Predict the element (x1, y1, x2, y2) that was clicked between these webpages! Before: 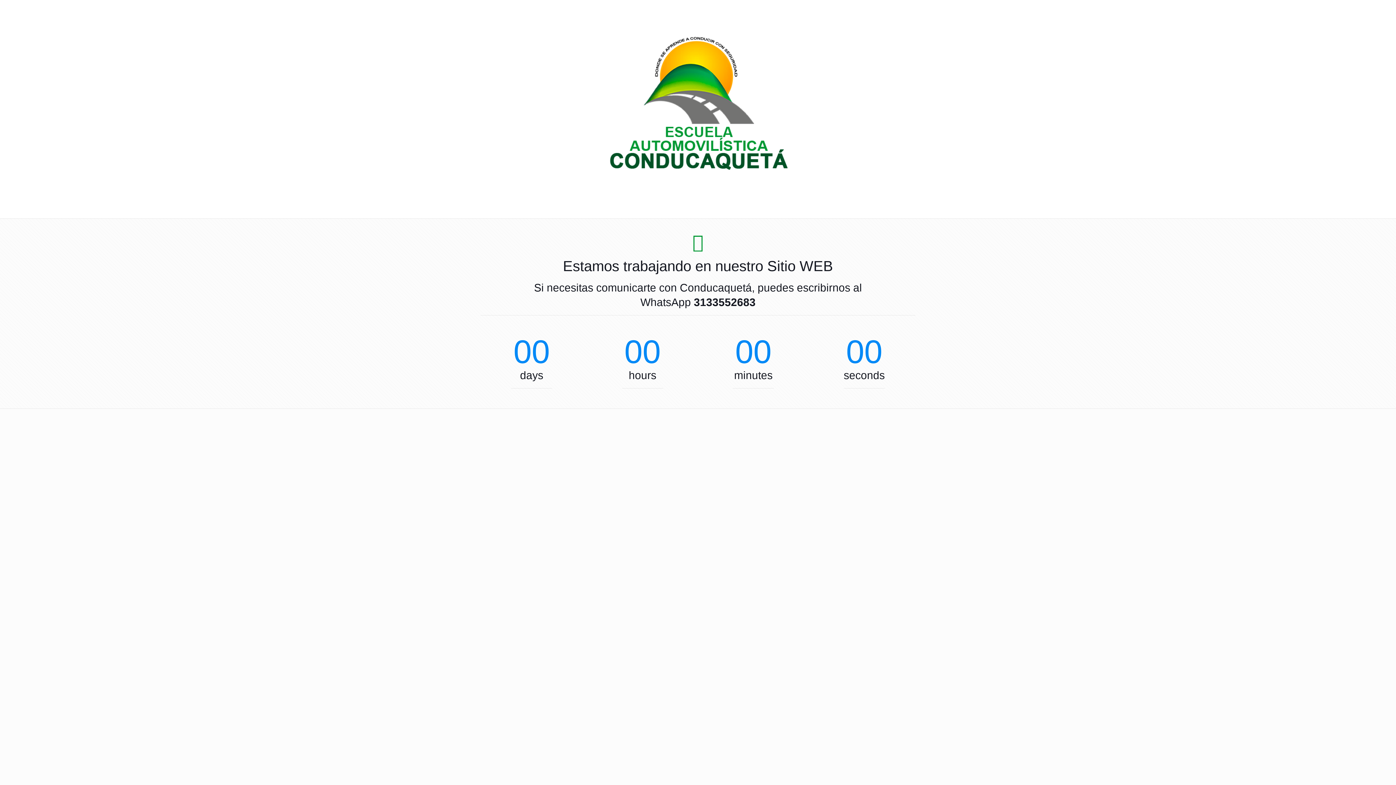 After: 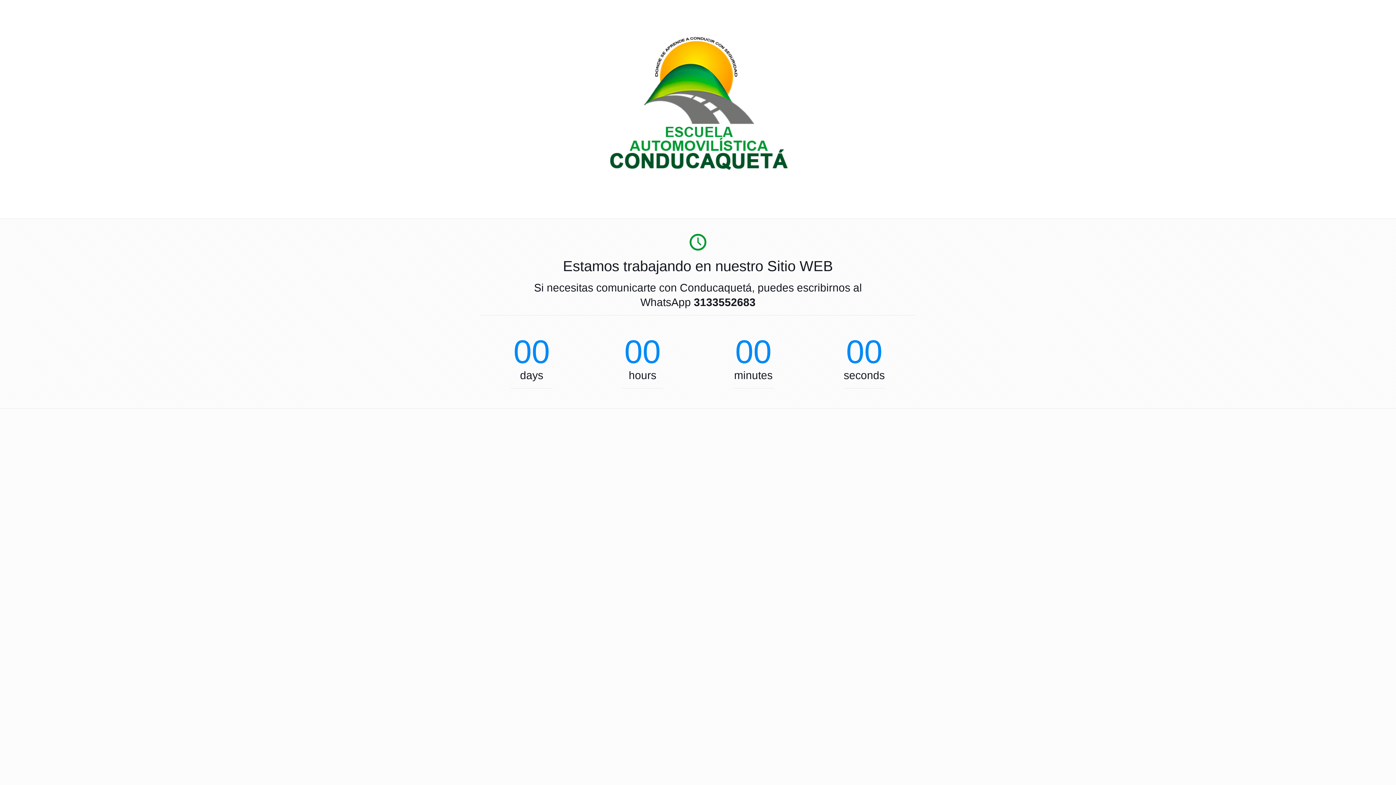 Action: bbox: (605, 195, 791, 201)